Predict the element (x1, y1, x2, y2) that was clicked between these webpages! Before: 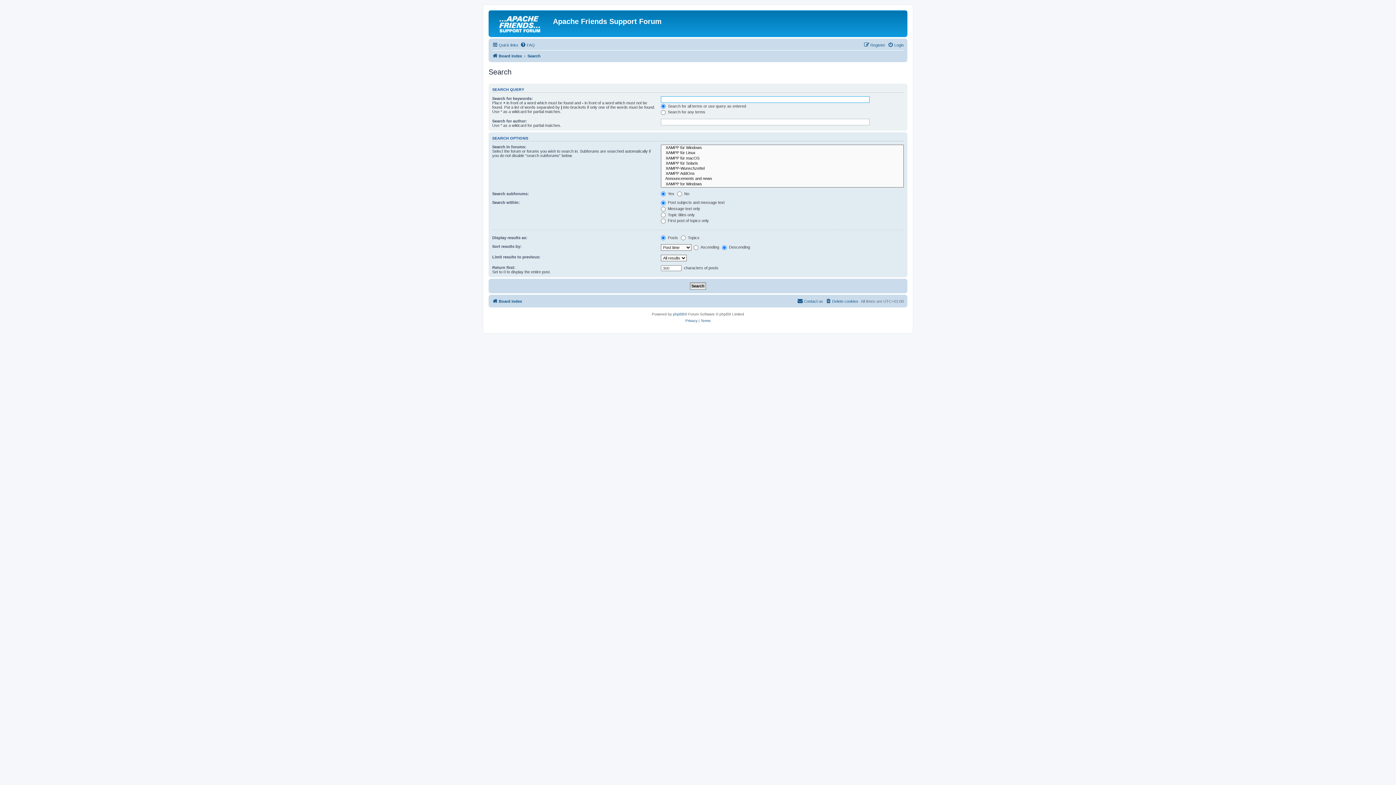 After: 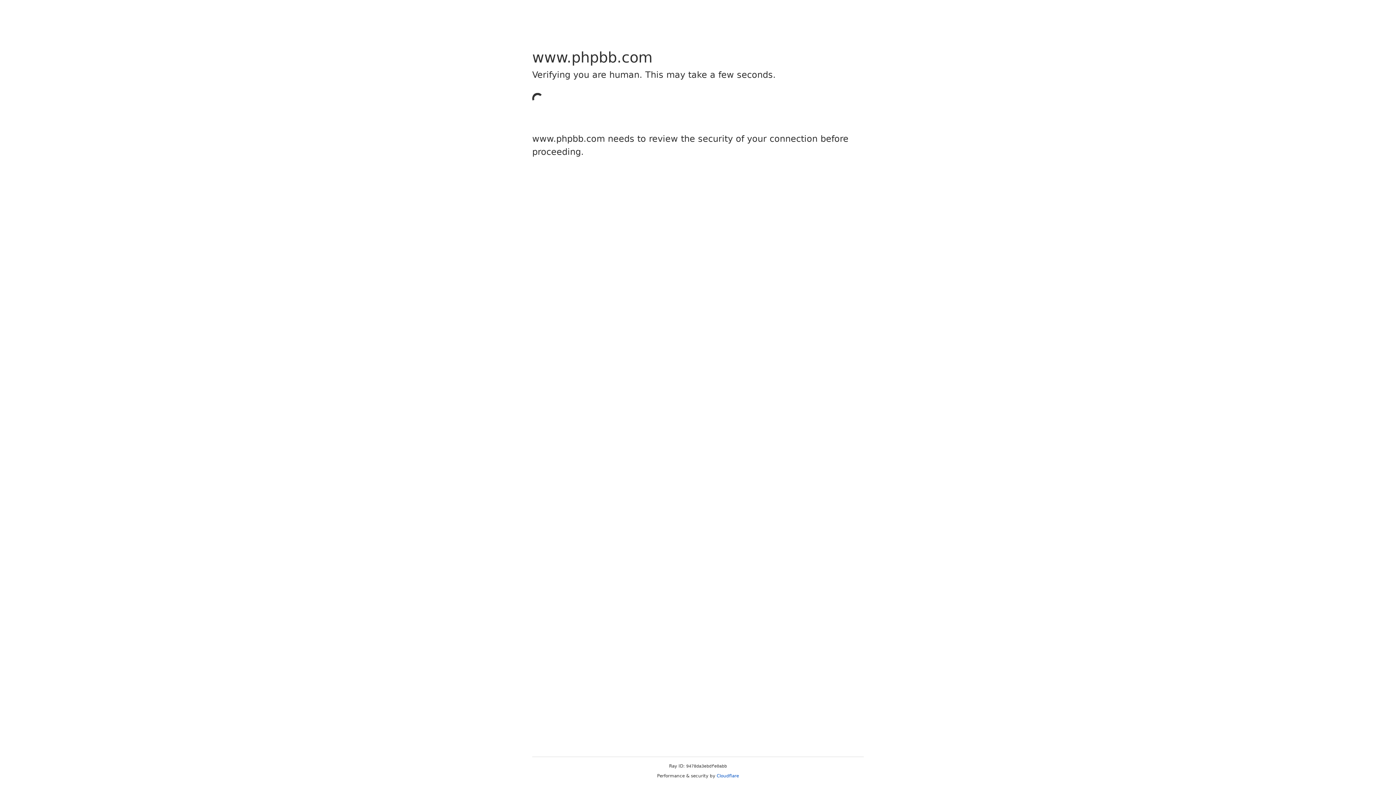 Action: bbox: (673, 311, 684, 317) label: phpBB